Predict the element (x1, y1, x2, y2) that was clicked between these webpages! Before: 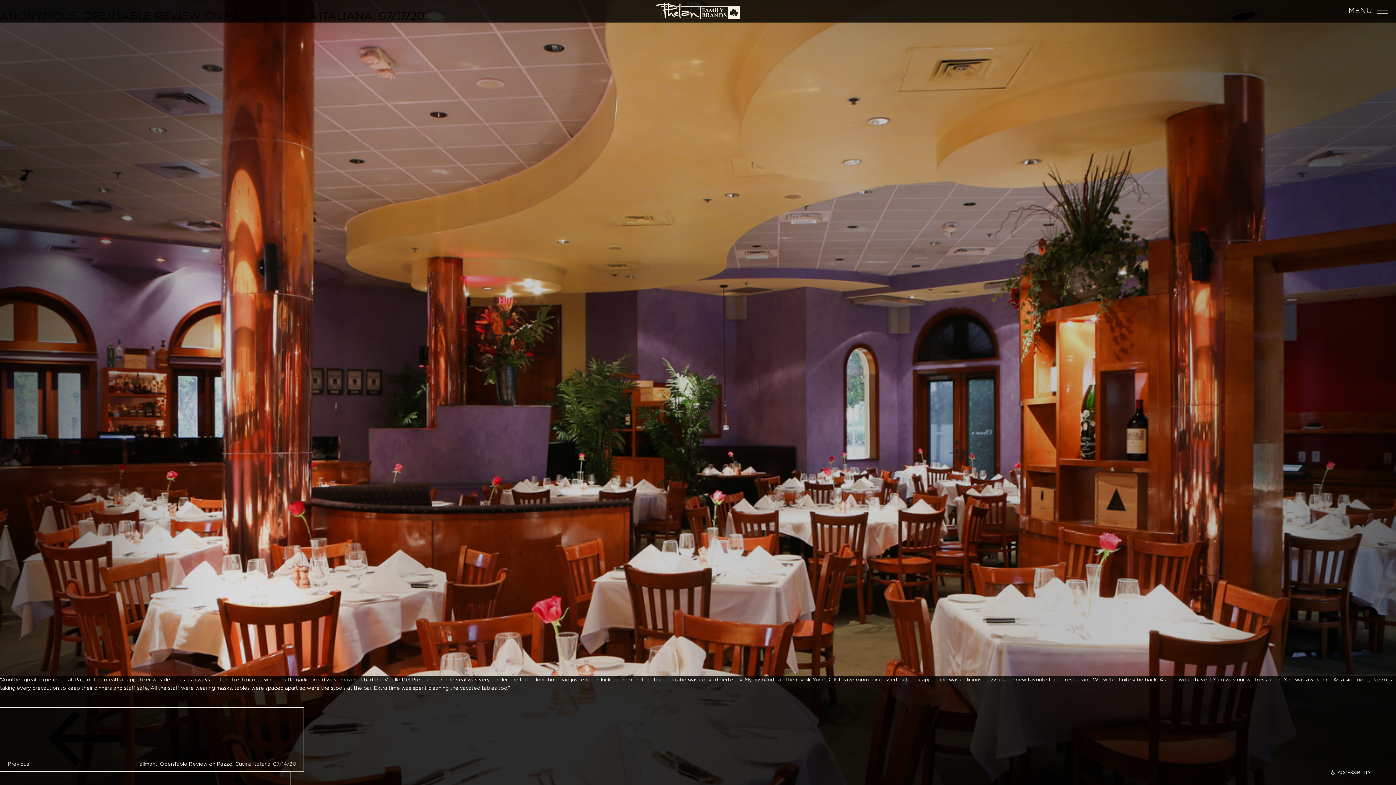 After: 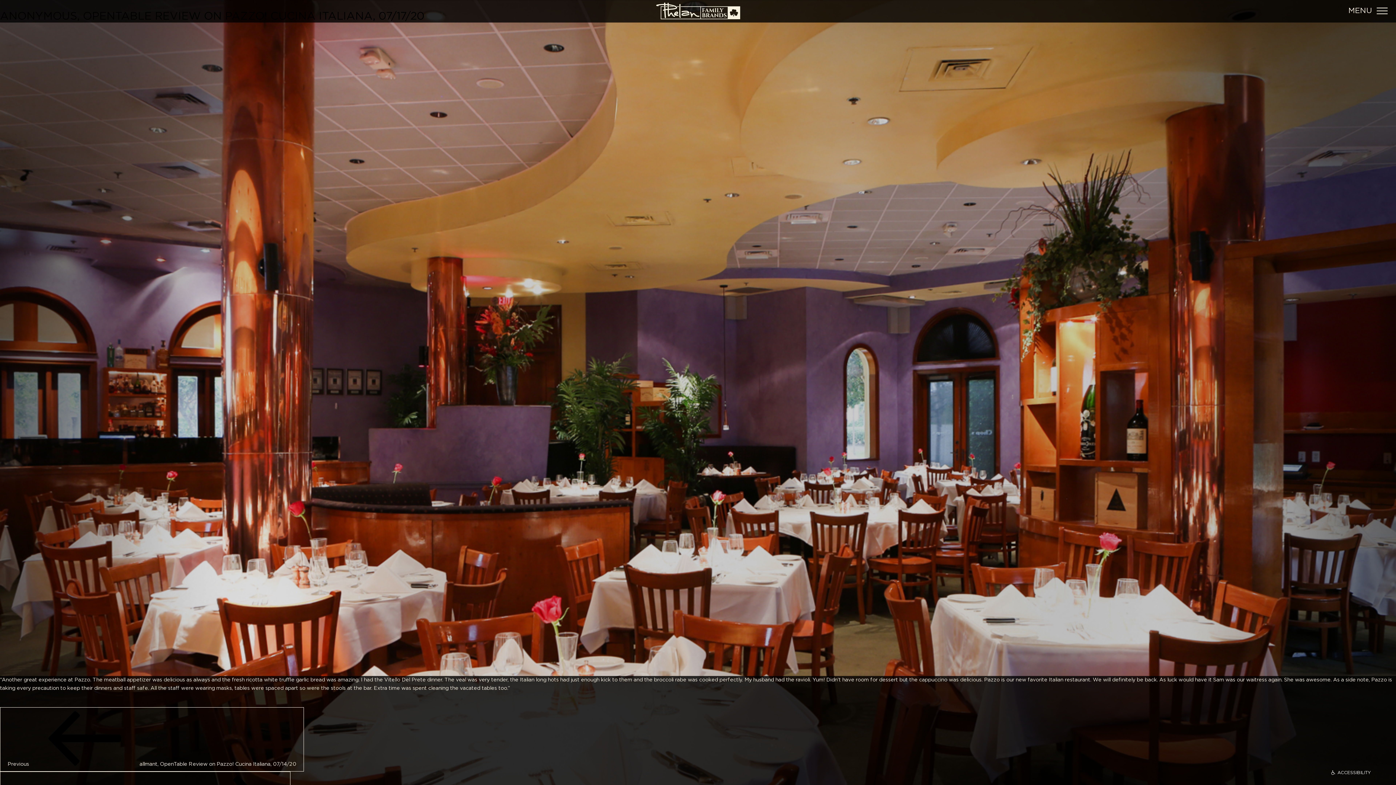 Action: bbox: (1328, 766, 1374, 780) label: ACCESSIBILITY